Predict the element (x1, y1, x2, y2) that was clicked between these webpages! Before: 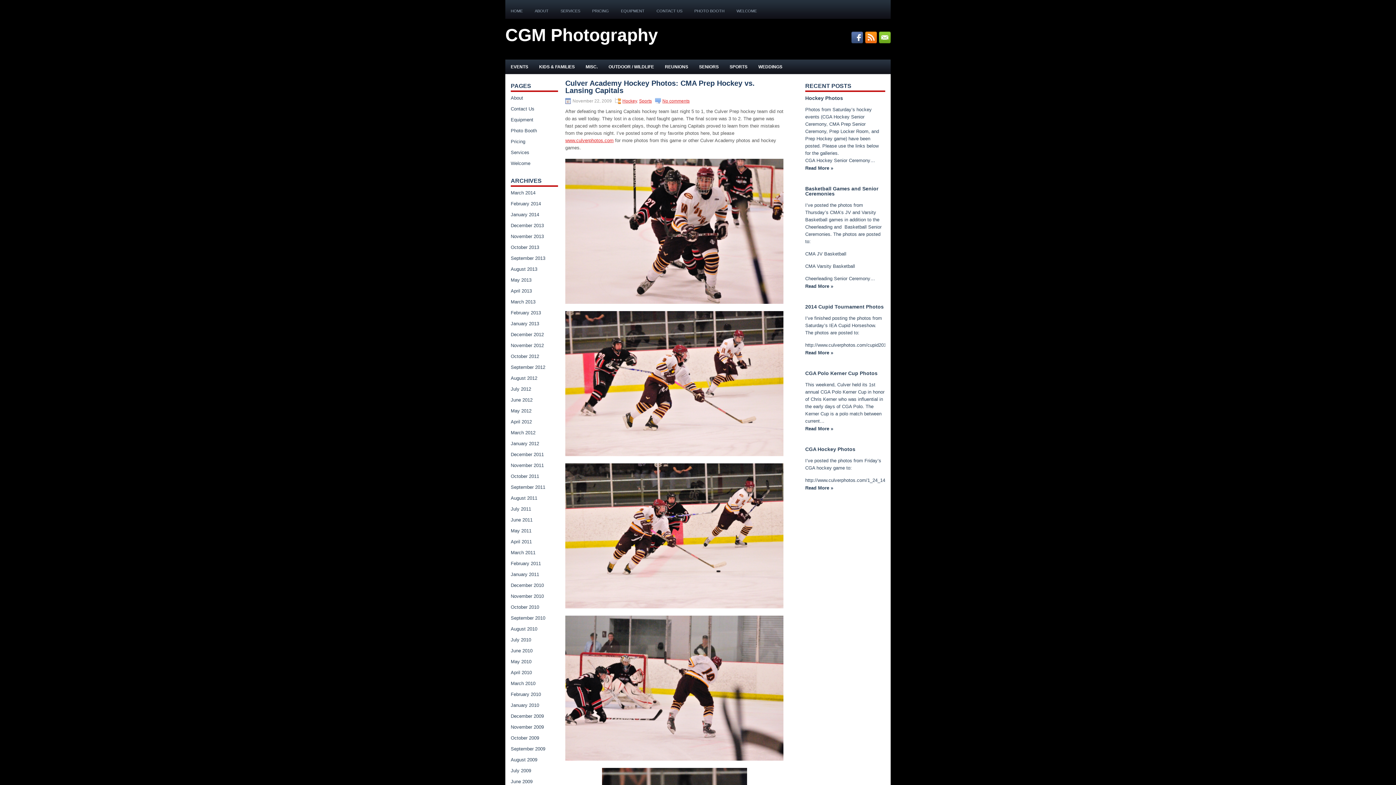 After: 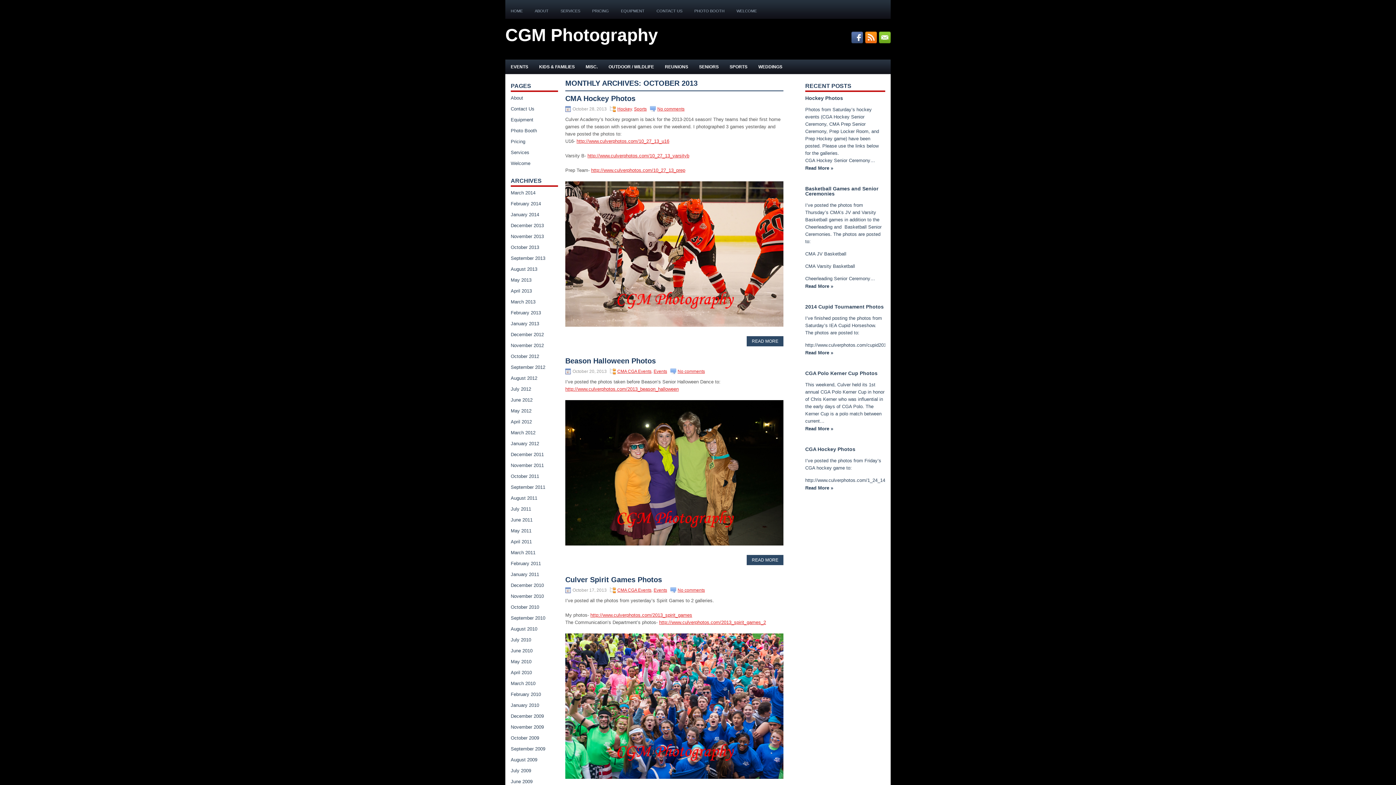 Action: label: October 2013 bbox: (510, 244, 539, 250)